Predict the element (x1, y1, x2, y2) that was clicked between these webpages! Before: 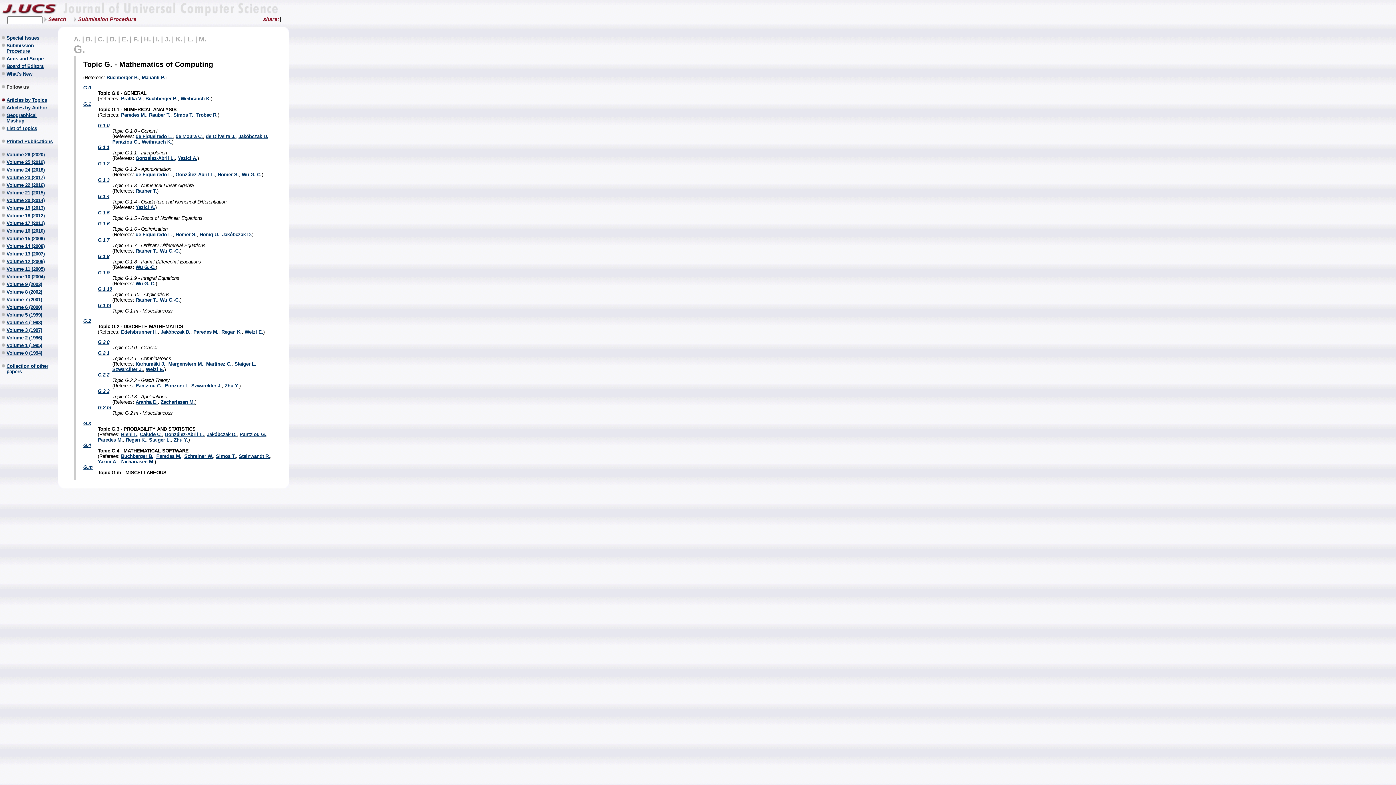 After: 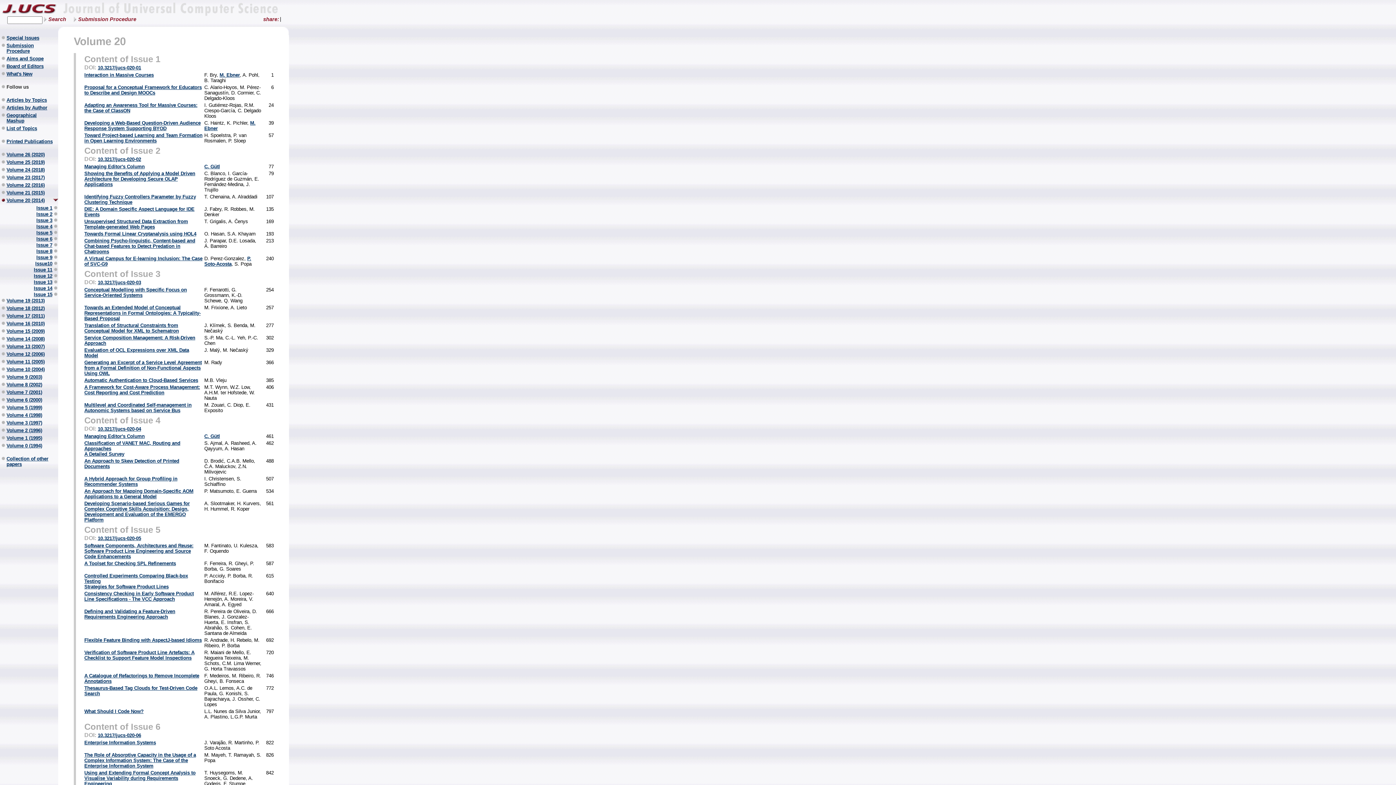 Action: label: Volume 20 (2014) bbox: (0, 197, 53, 203)